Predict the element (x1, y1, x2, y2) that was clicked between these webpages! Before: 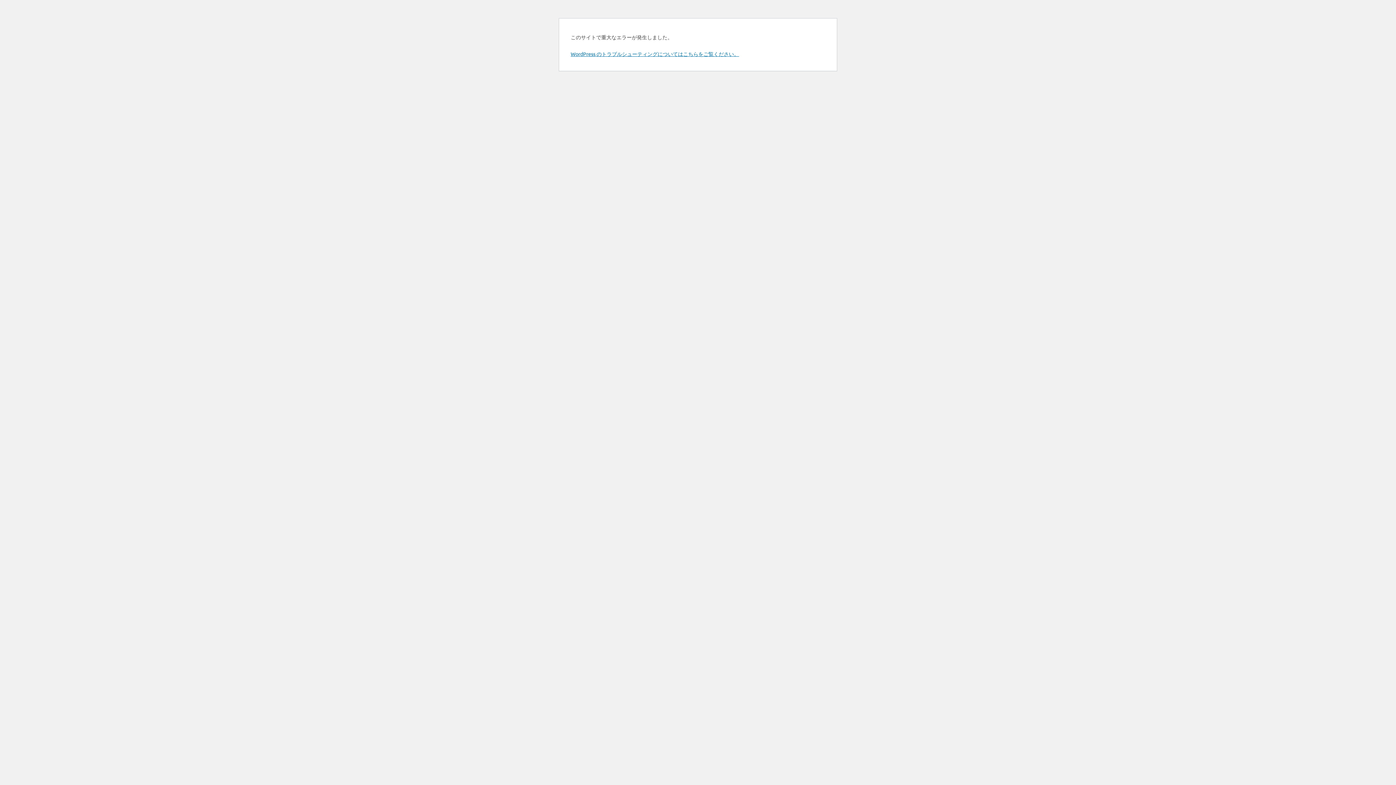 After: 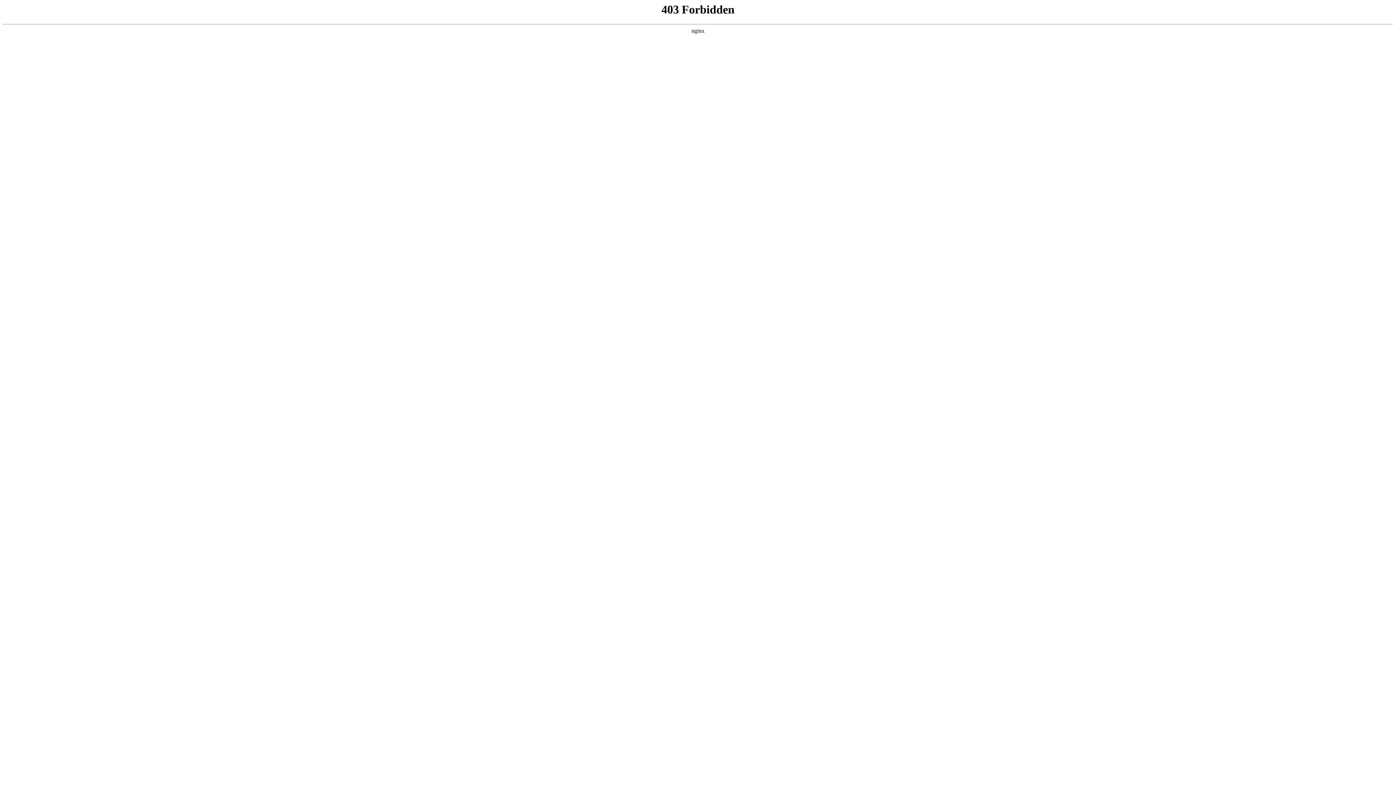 Action: label: WordPress のトラブルシューティングについてはこちらをご覧ください。 bbox: (570, 50, 739, 57)